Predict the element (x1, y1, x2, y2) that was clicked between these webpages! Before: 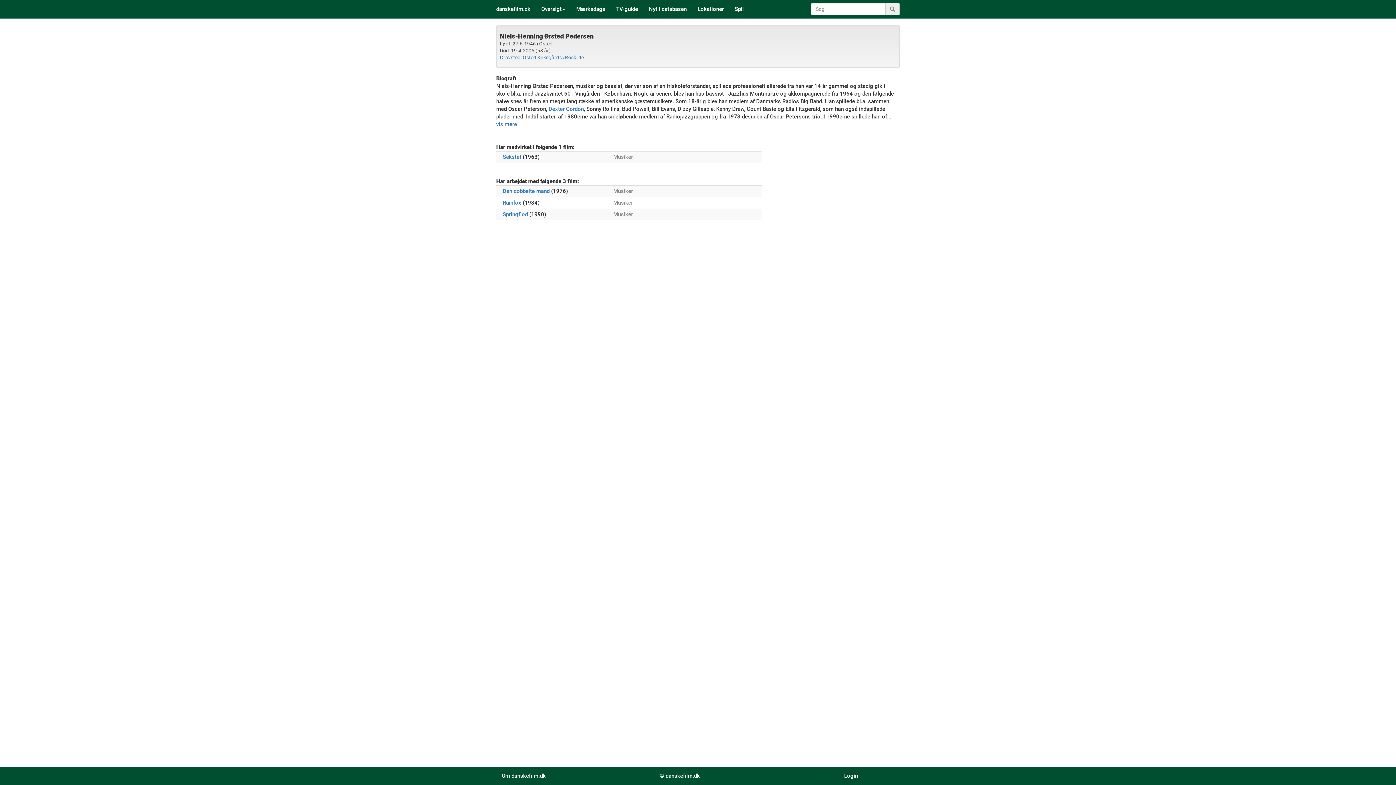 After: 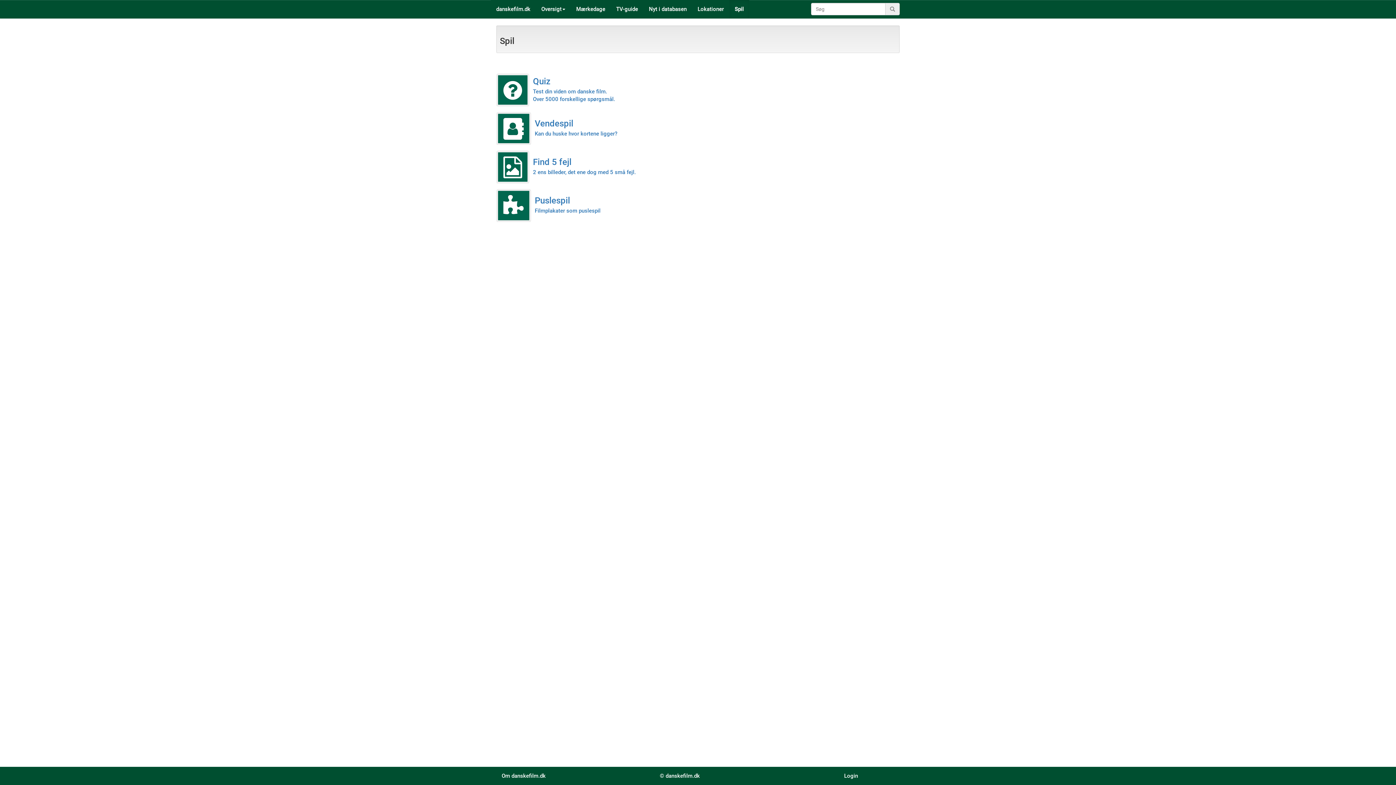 Action: bbox: (729, 0, 749, 18) label: Spil